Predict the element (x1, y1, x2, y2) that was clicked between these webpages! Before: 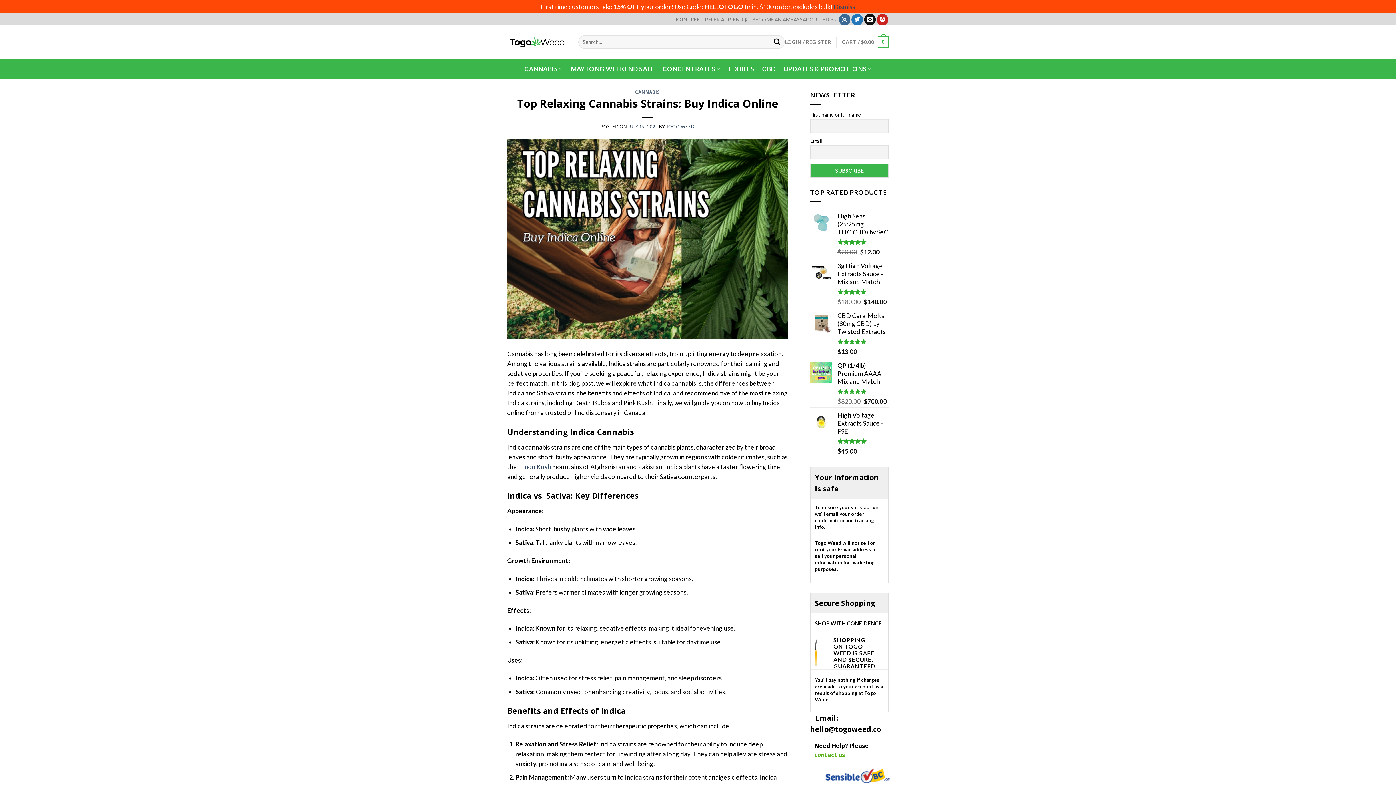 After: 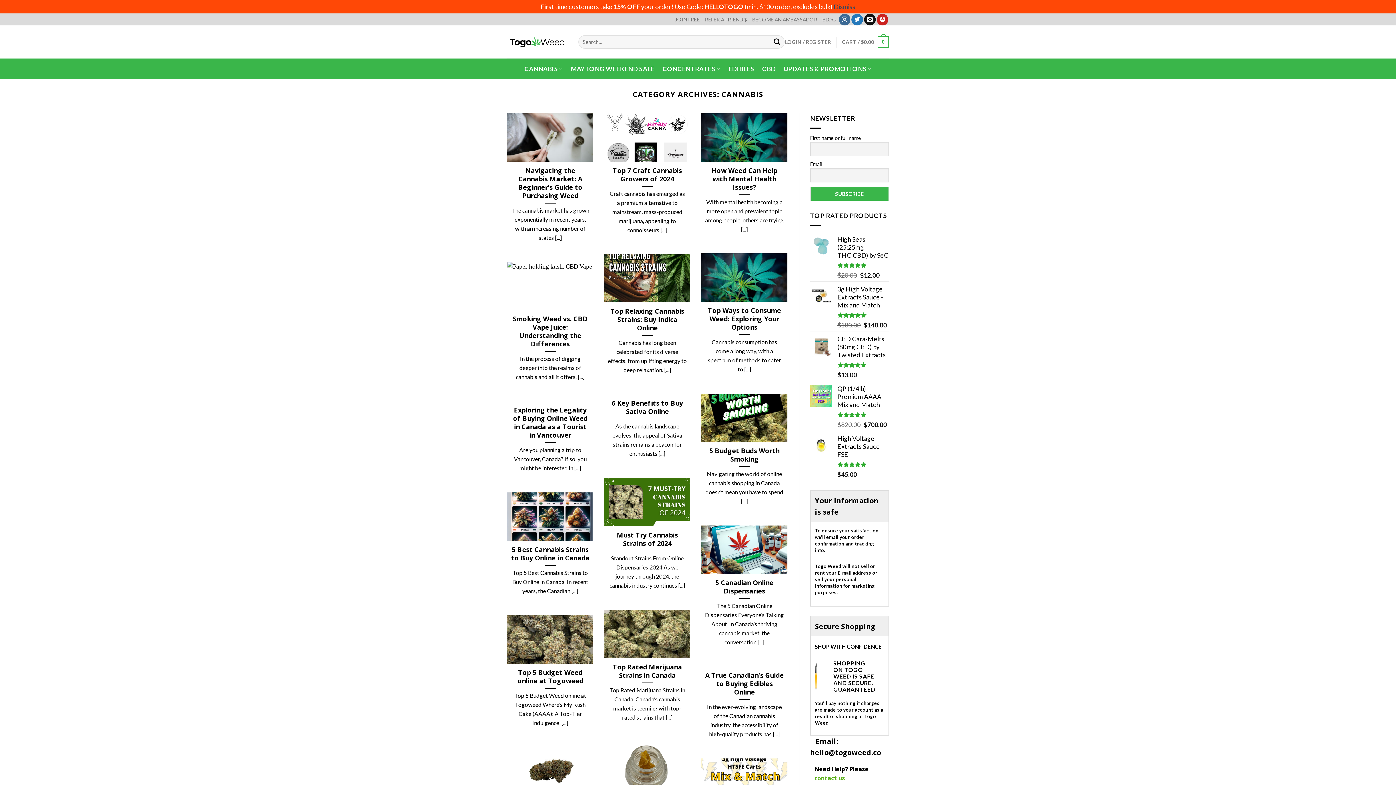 Action: label: CANNABIS bbox: (635, 89, 660, 95)